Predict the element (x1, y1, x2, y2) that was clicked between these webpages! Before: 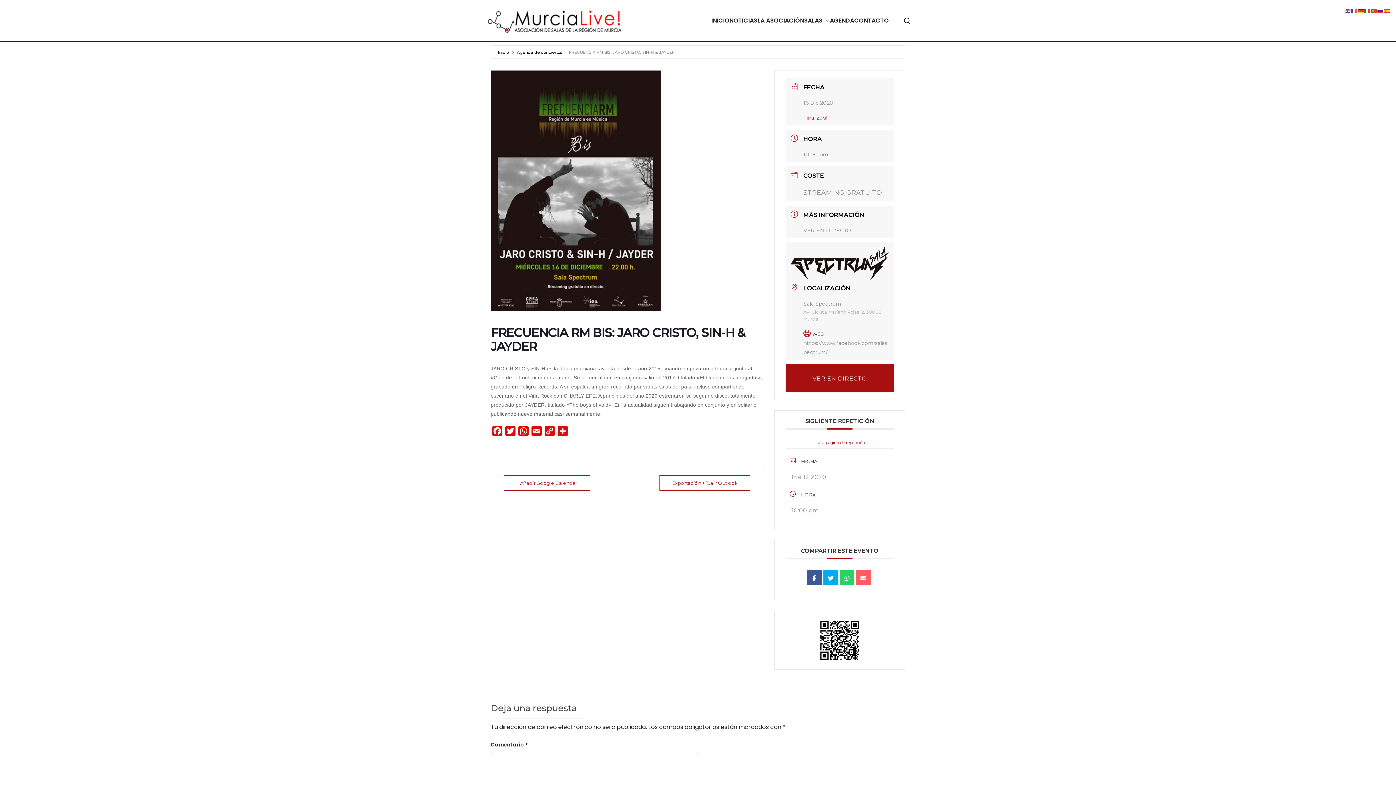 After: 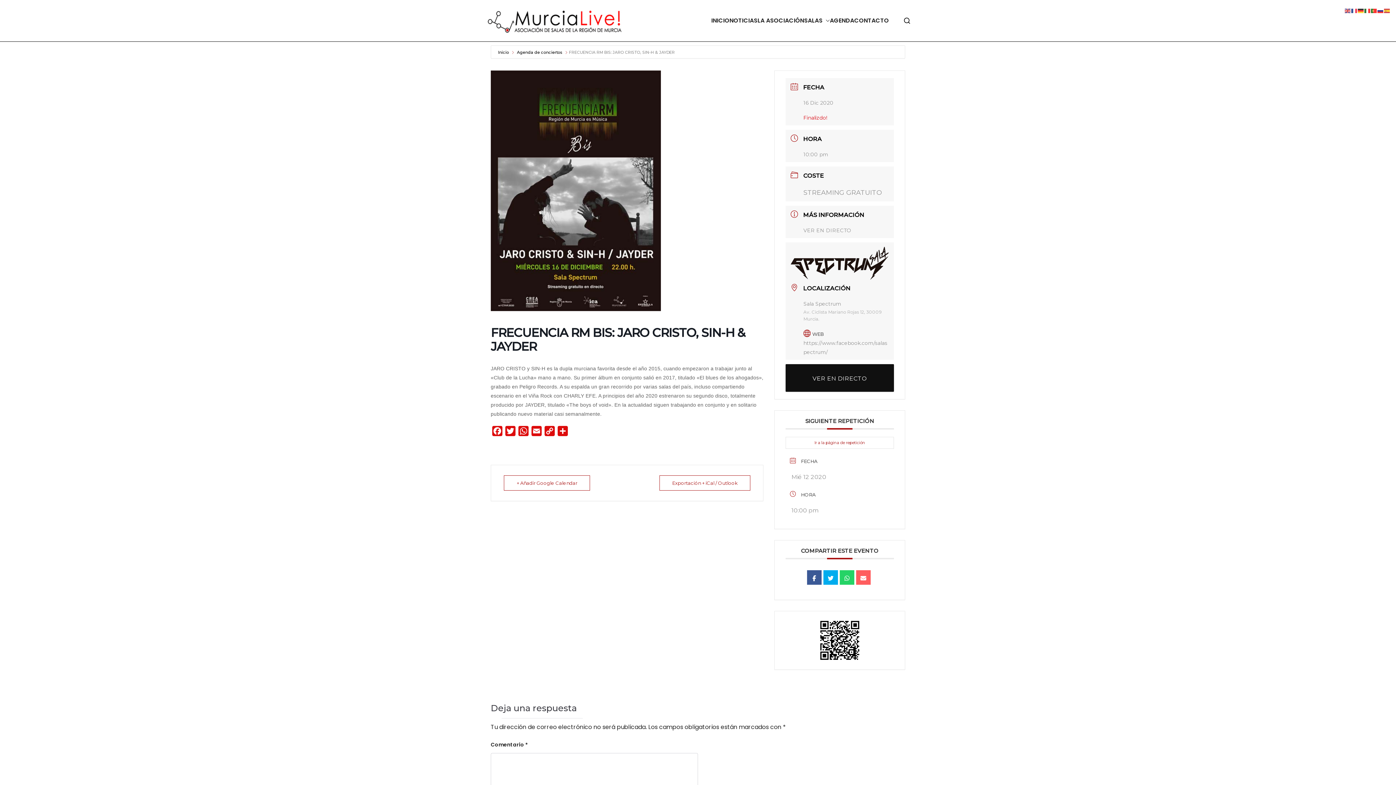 Action: bbox: (785, 364, 894, 391) label: VER EN DIRECTO